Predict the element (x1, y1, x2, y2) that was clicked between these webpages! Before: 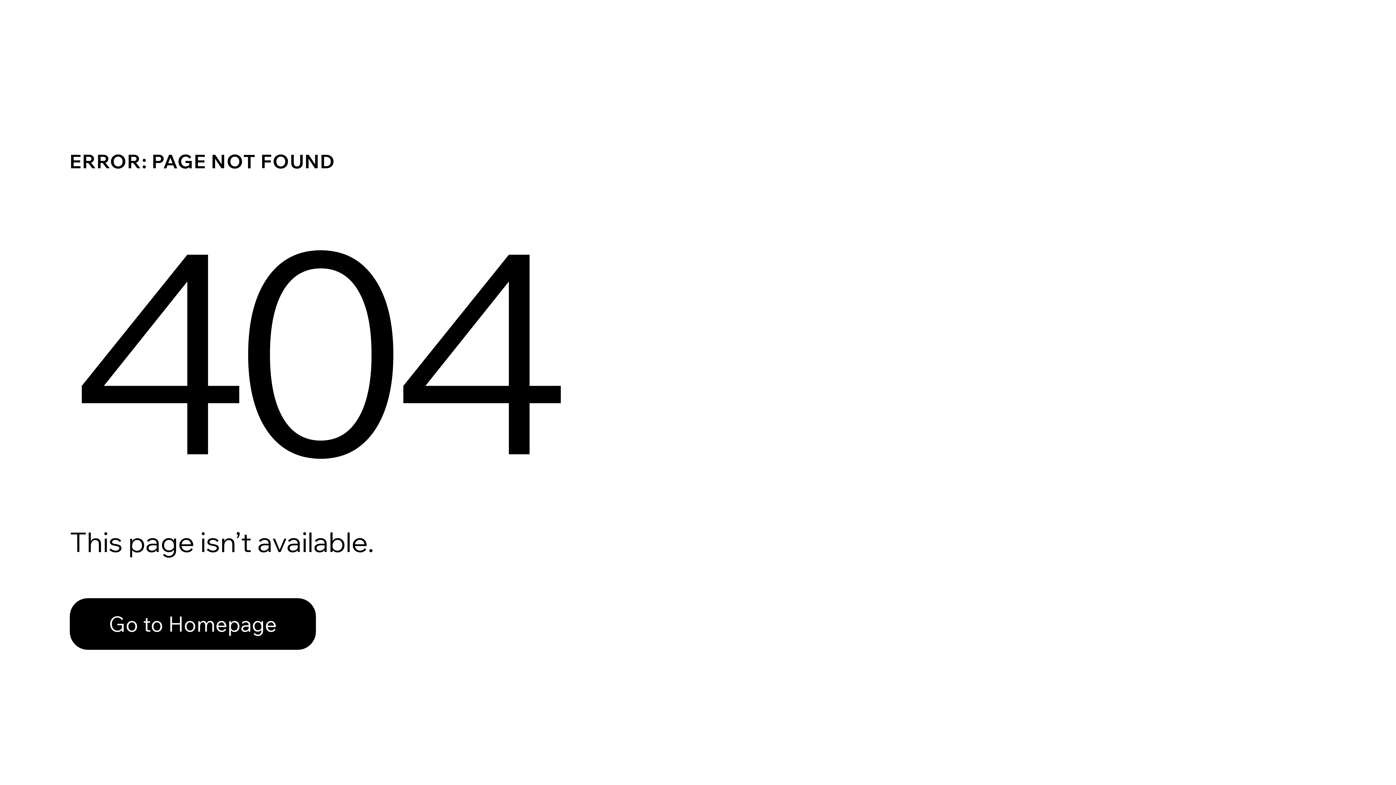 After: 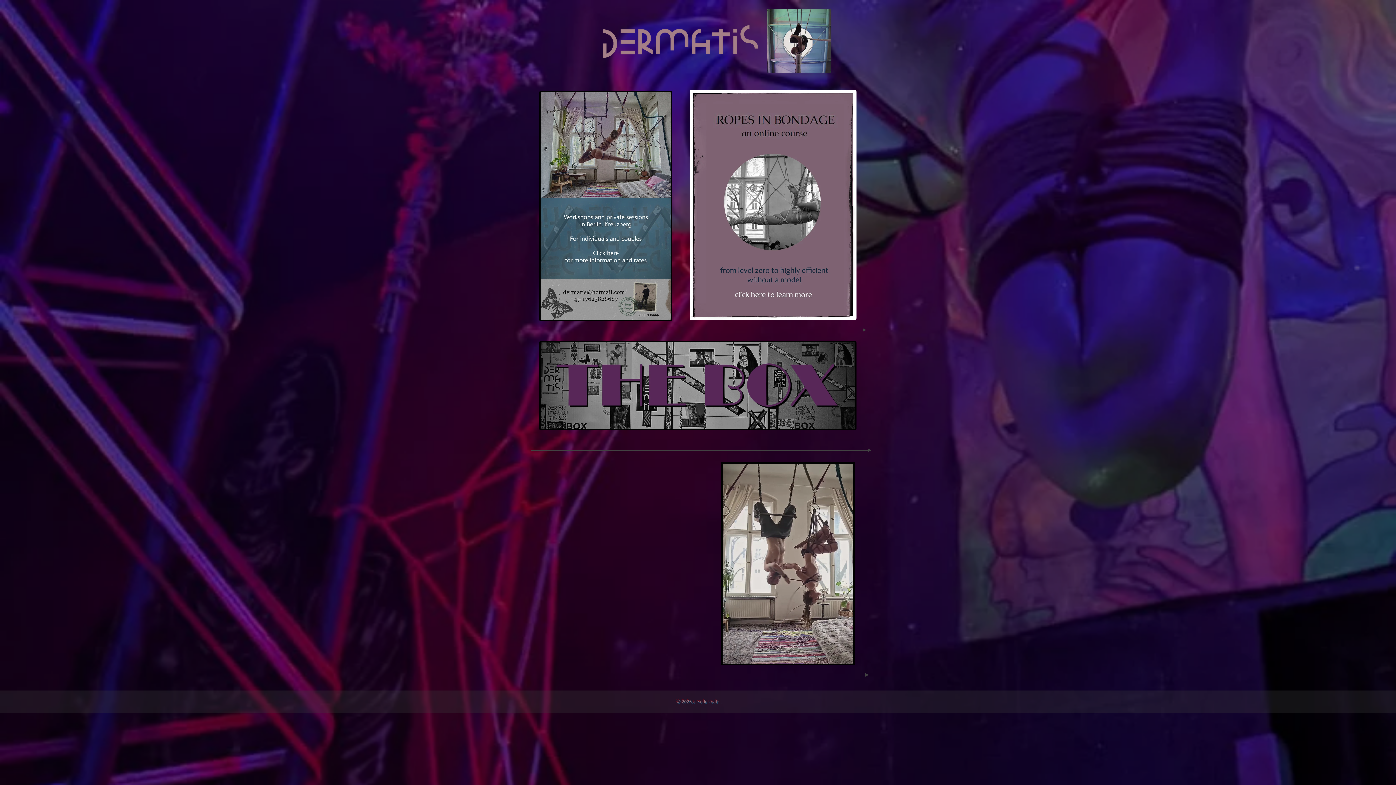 Action: bbox: (69, 598, 316, 650) label: Go to Homepage